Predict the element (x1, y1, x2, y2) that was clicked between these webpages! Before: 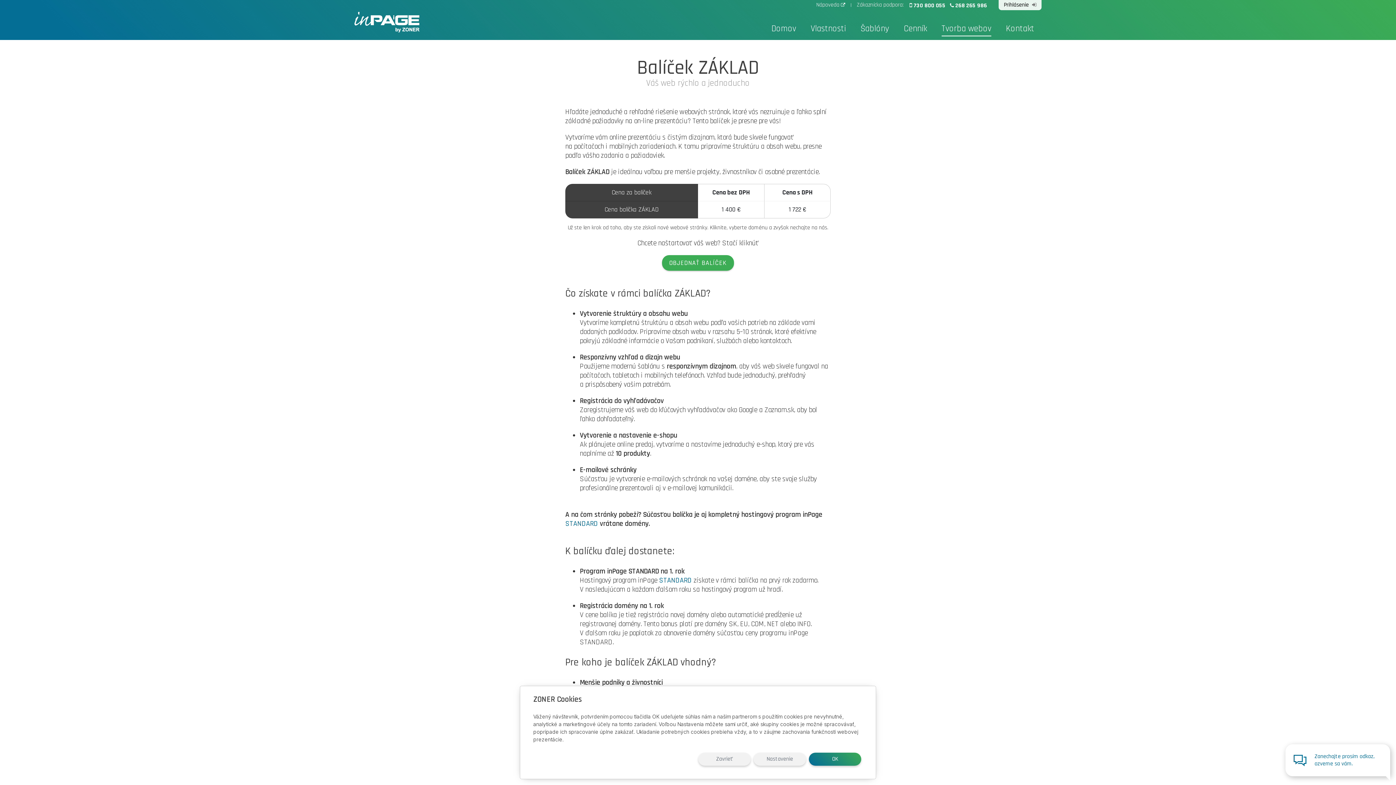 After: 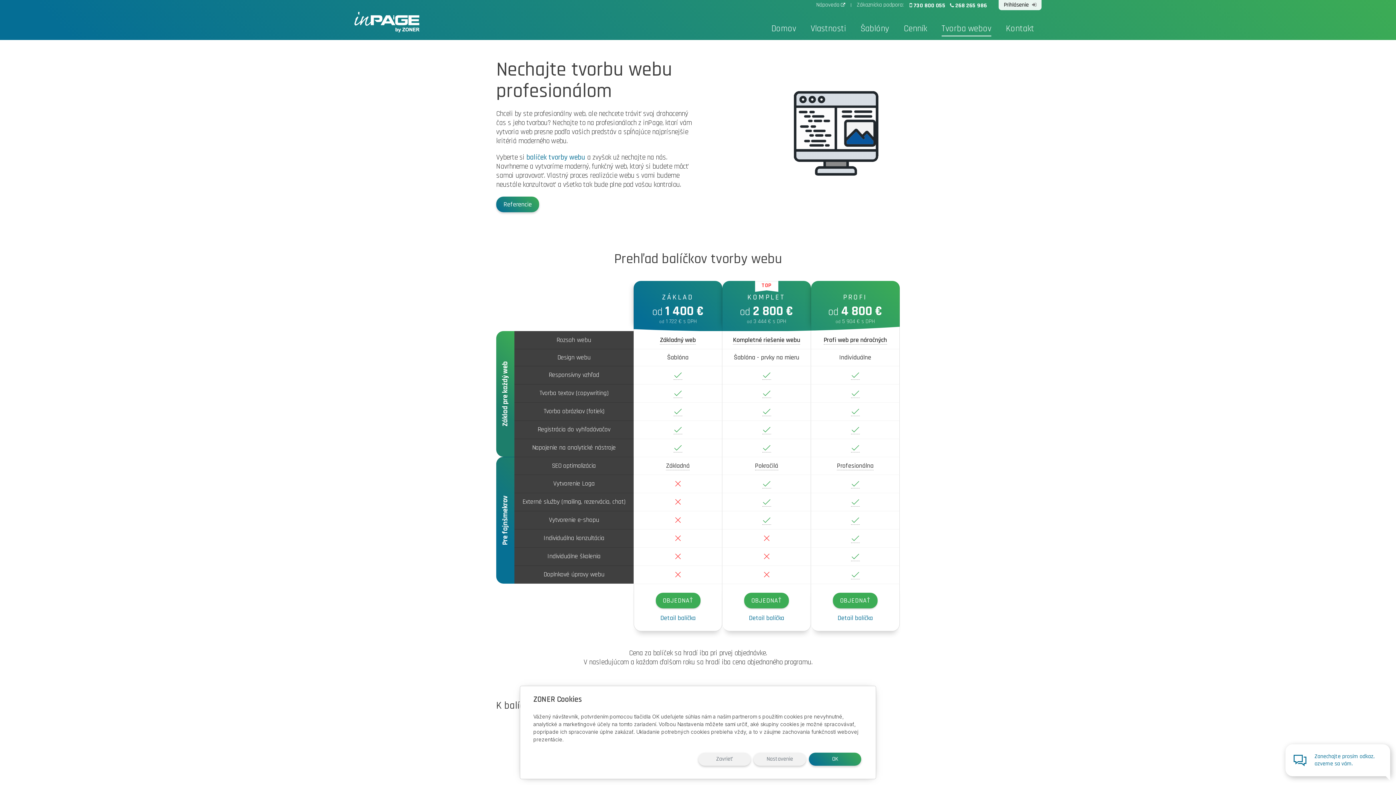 Action: bbox: (938, 23, 994, 34) label: Tvorba webov